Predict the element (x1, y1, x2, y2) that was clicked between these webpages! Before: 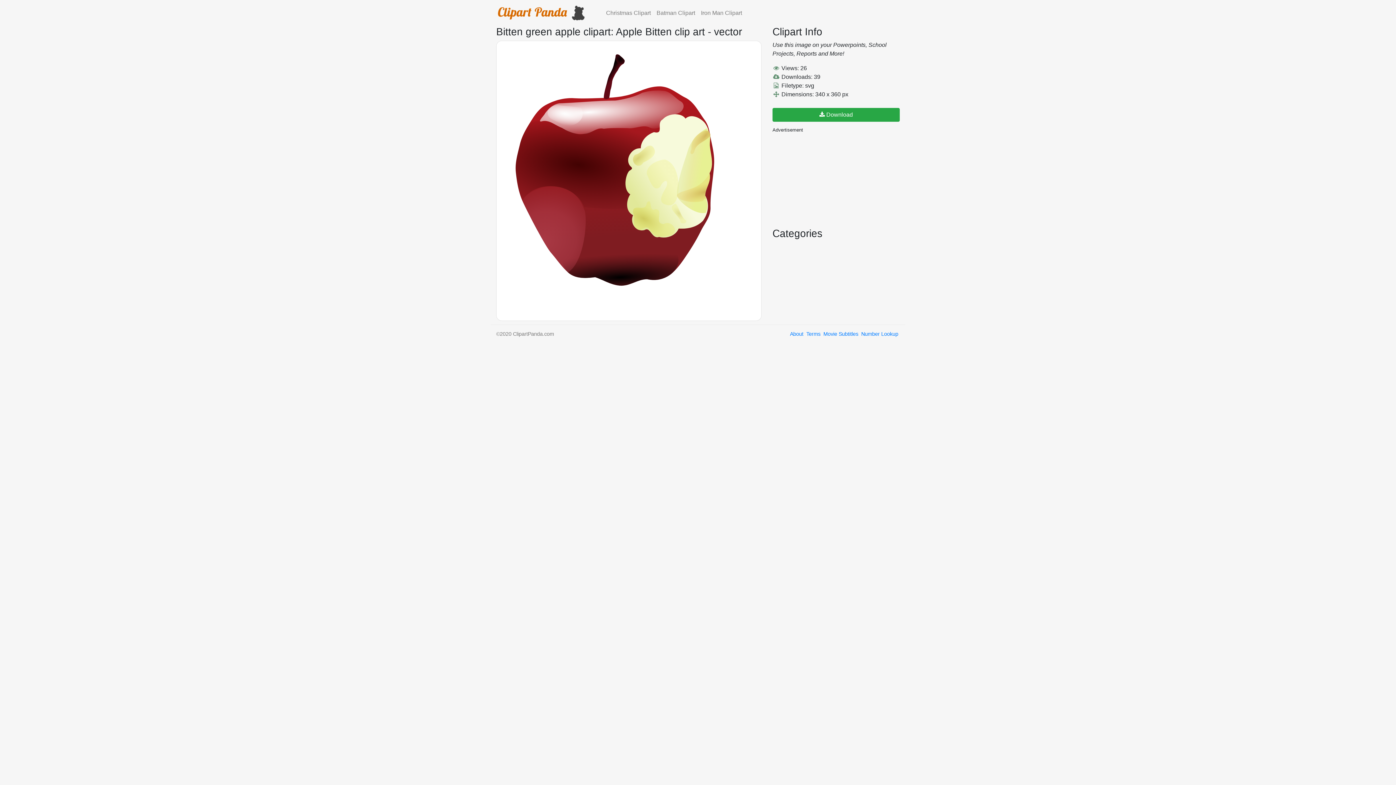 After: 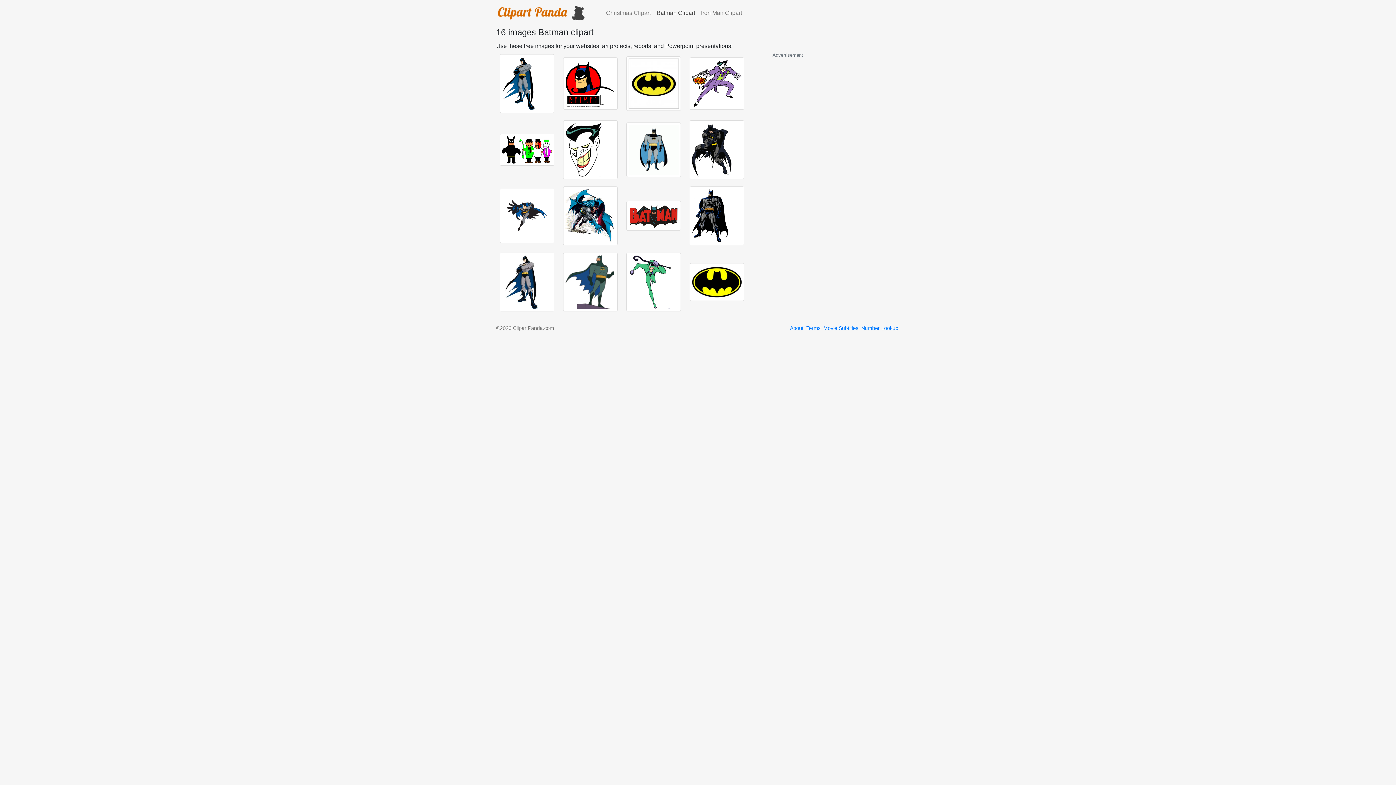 Action: label: Batman Clipart bbox: (653, 5, 698, 20)